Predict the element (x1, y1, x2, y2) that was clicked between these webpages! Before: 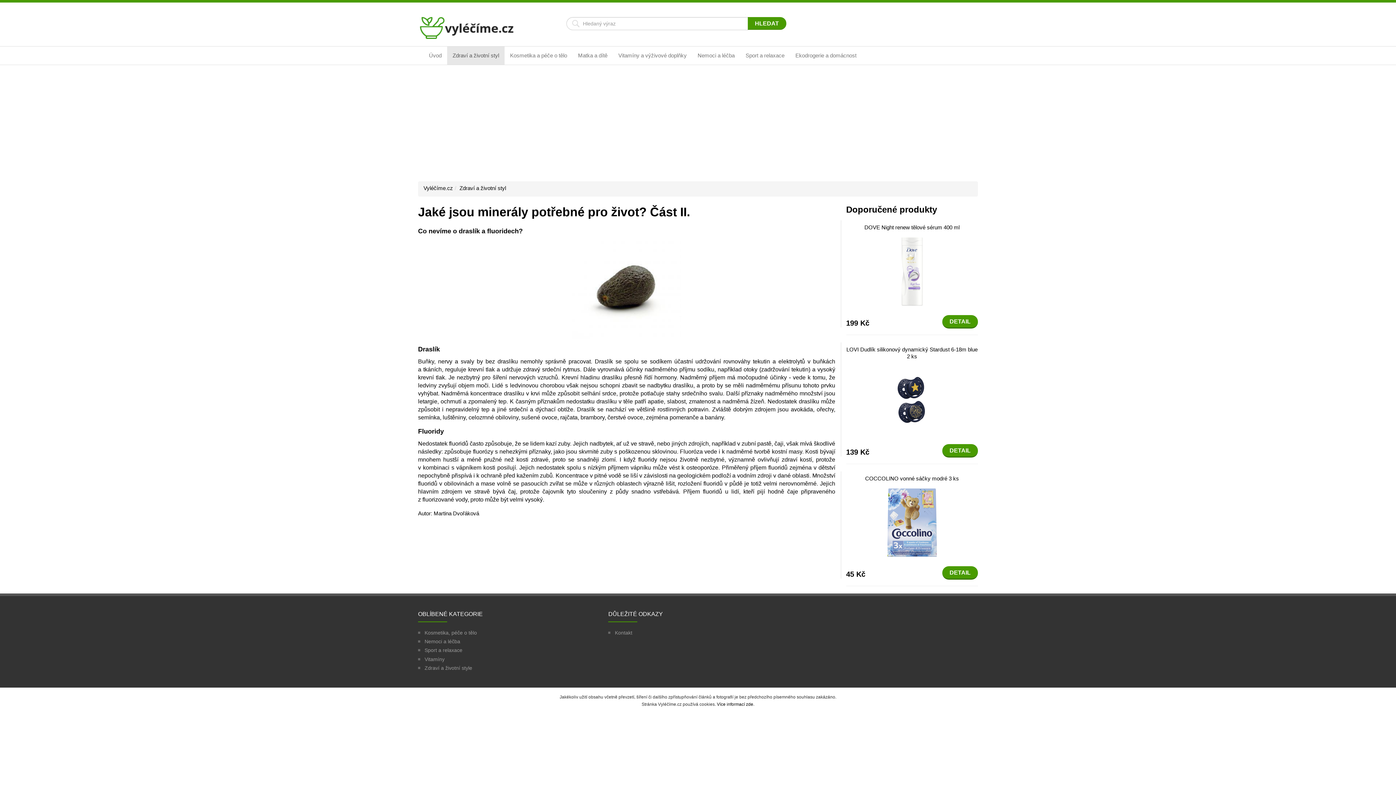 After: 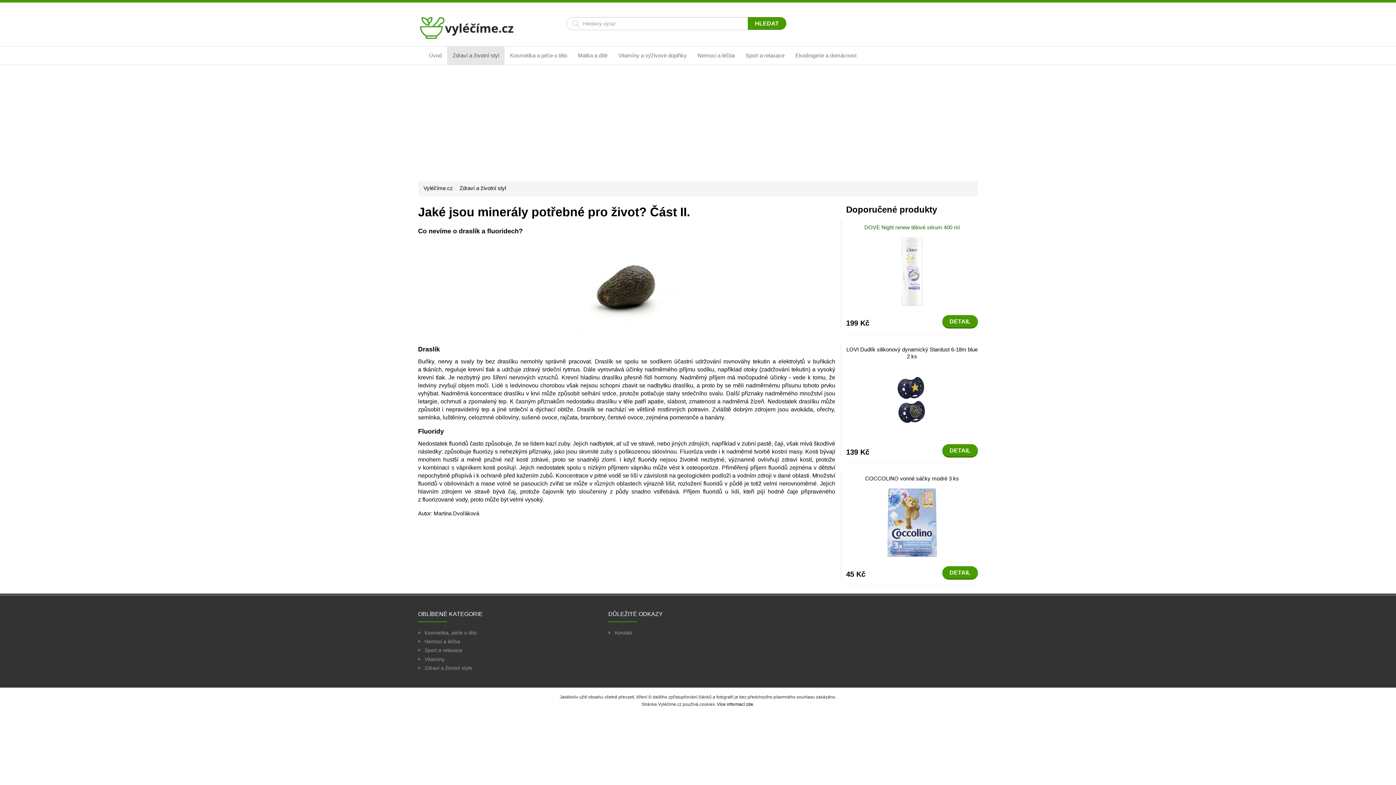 Action: label: DOVE Night renew tělové sérum 400 ml bbox: (864, 224, 959, 230)